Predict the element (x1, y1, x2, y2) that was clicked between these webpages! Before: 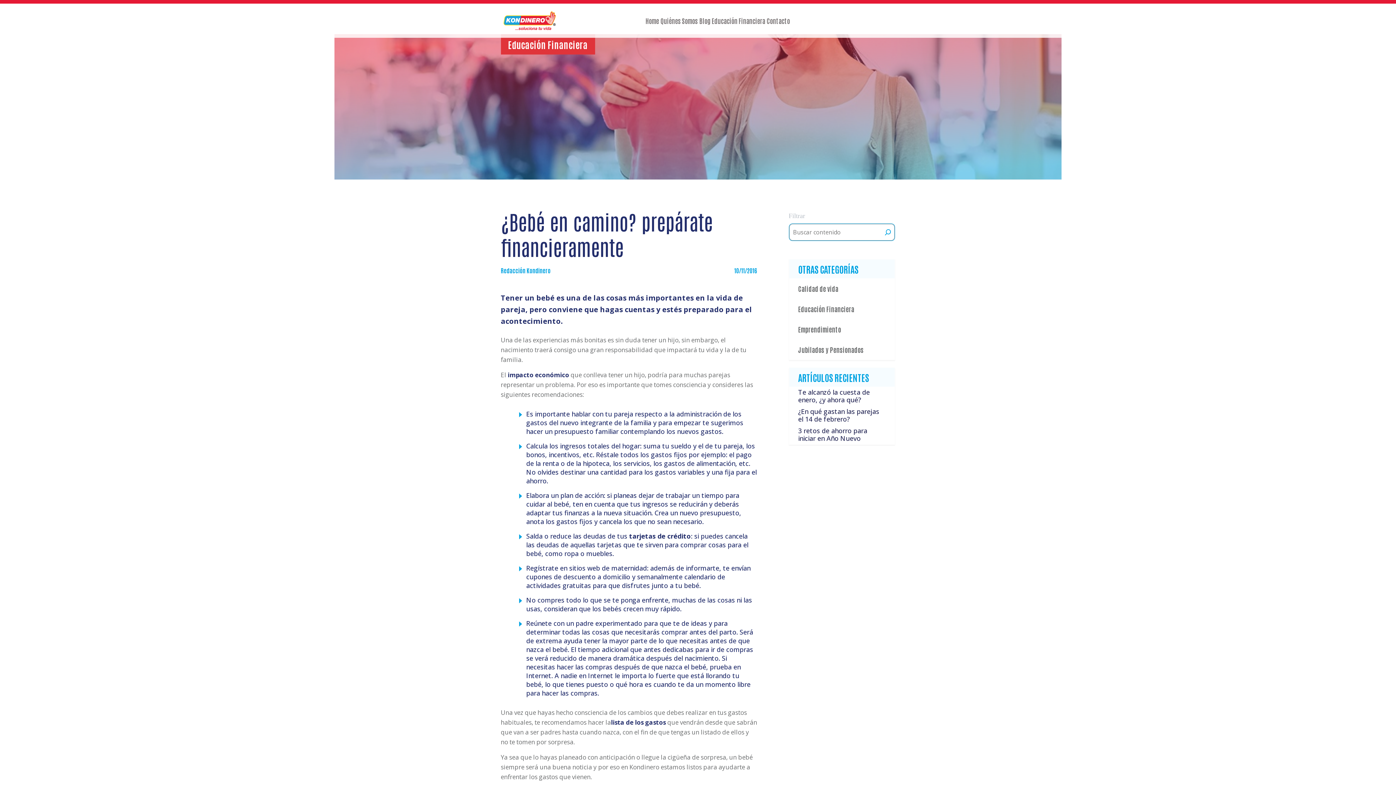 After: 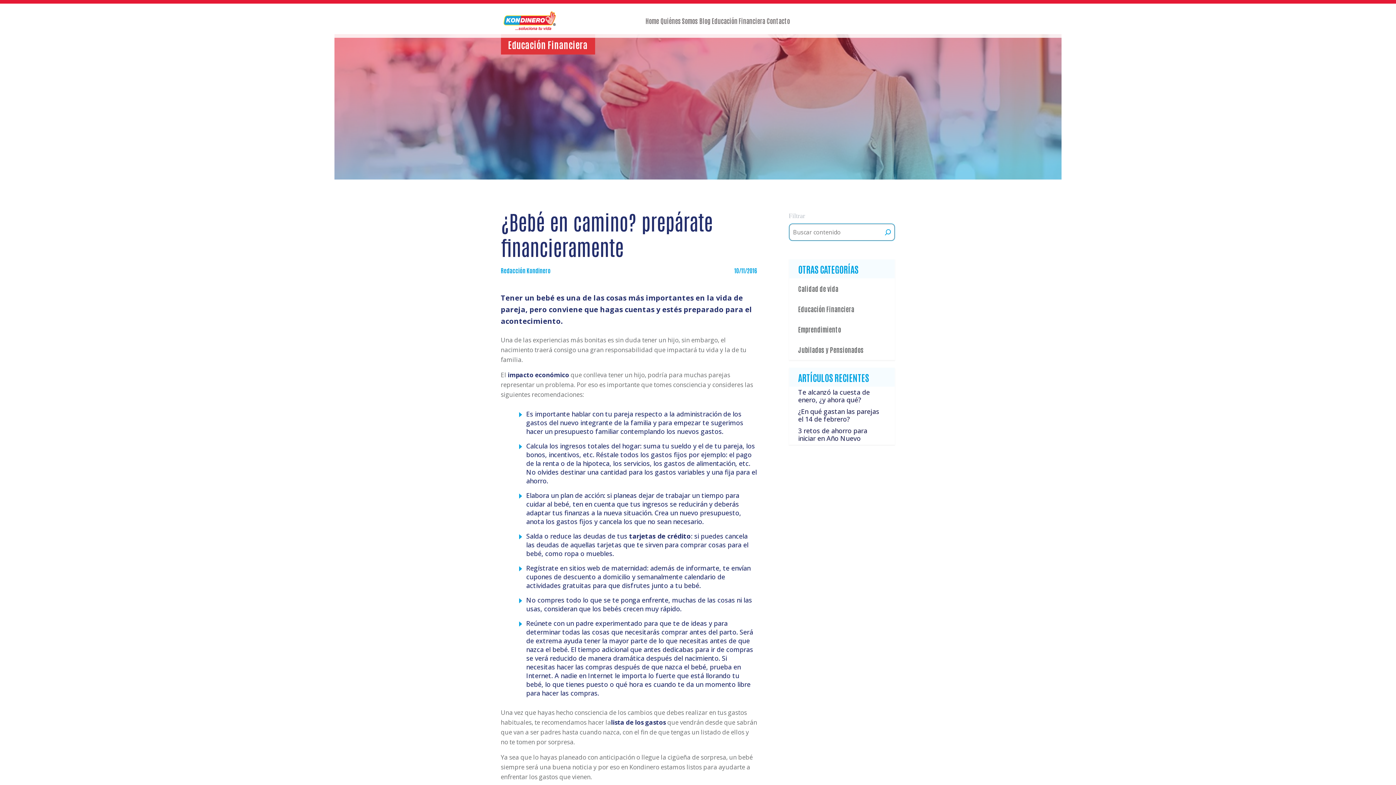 Action: label: lista de los gastos bbox: (611, 717, 666, 727)